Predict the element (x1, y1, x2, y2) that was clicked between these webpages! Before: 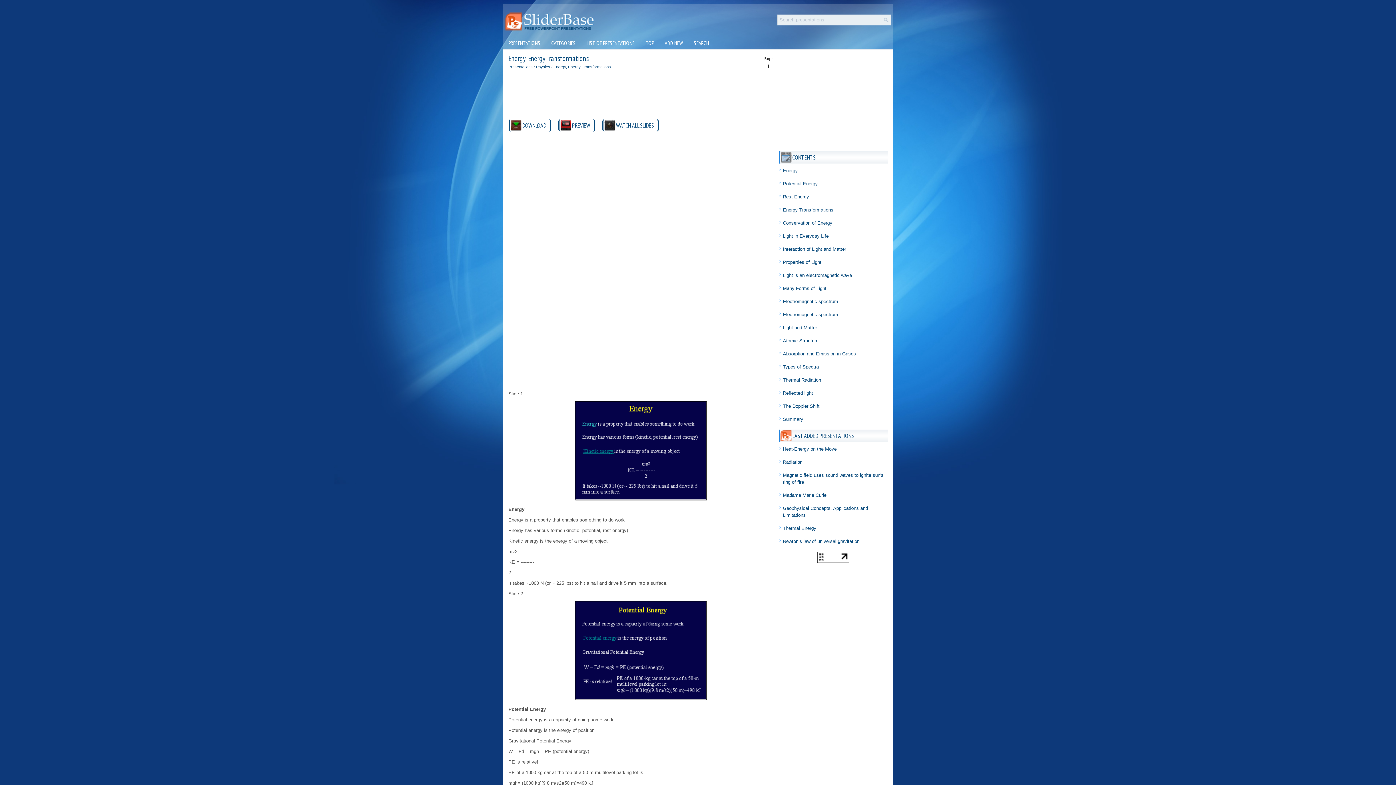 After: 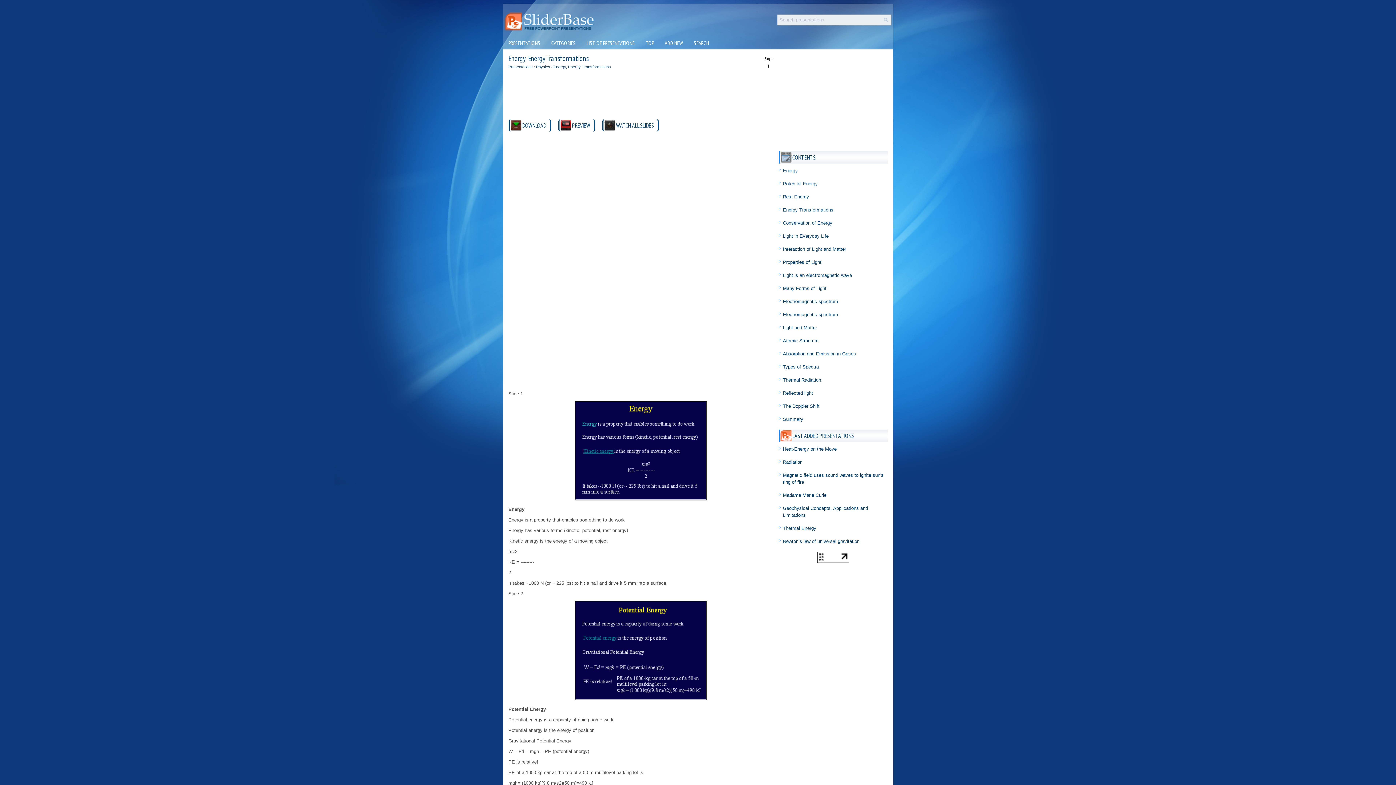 Action: bbox: (817, 558, 849, 564)